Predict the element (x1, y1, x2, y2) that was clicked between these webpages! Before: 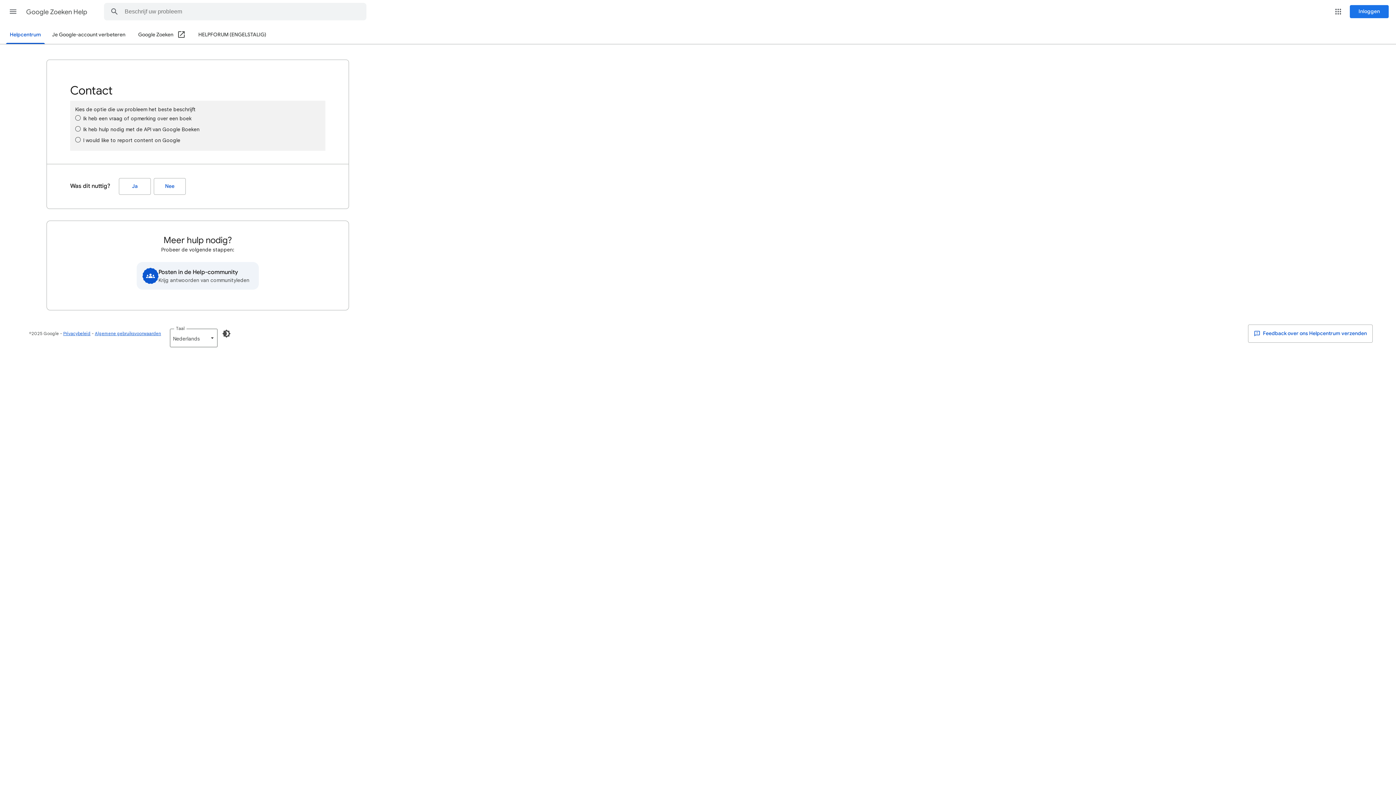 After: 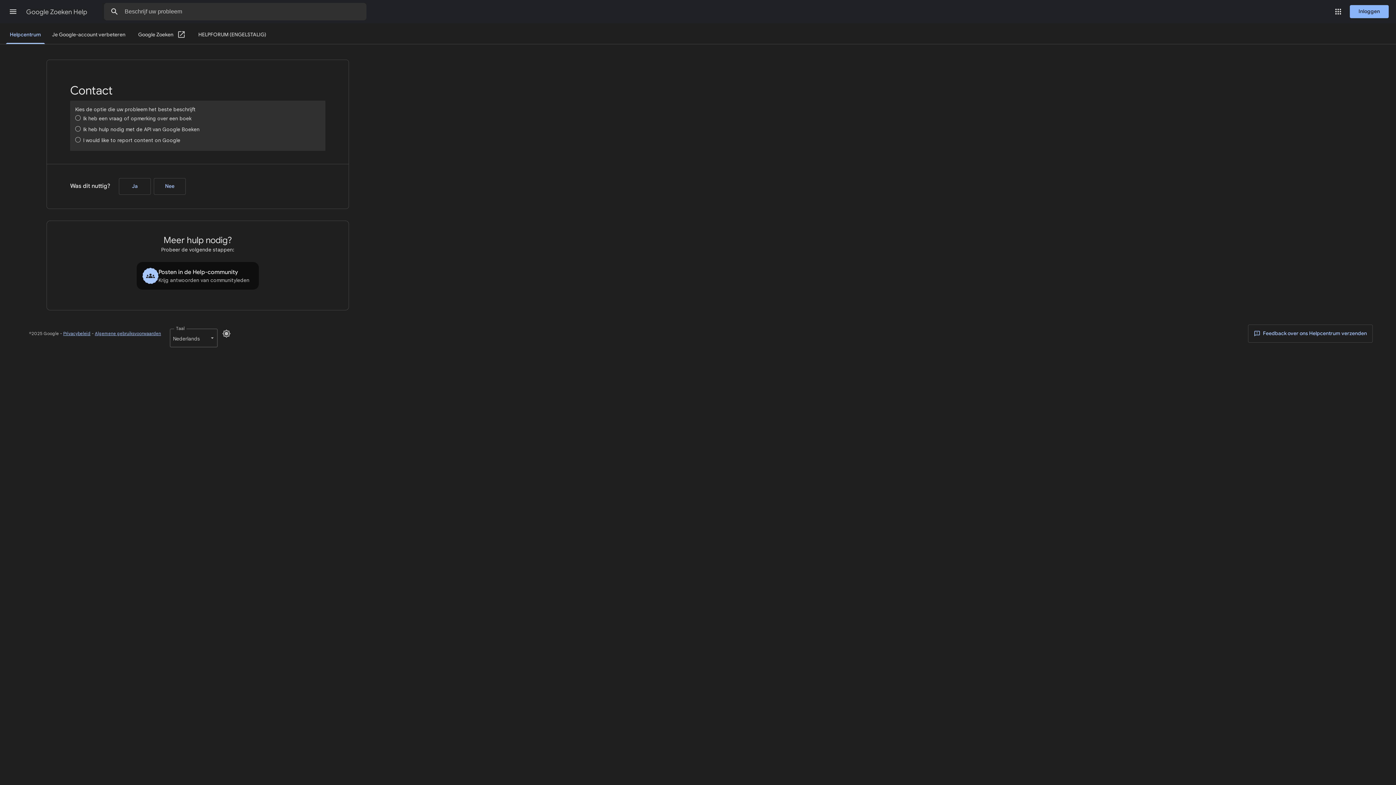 Action: bbox: (217, 325, 235, 342) label: Donkere modus inschakelen